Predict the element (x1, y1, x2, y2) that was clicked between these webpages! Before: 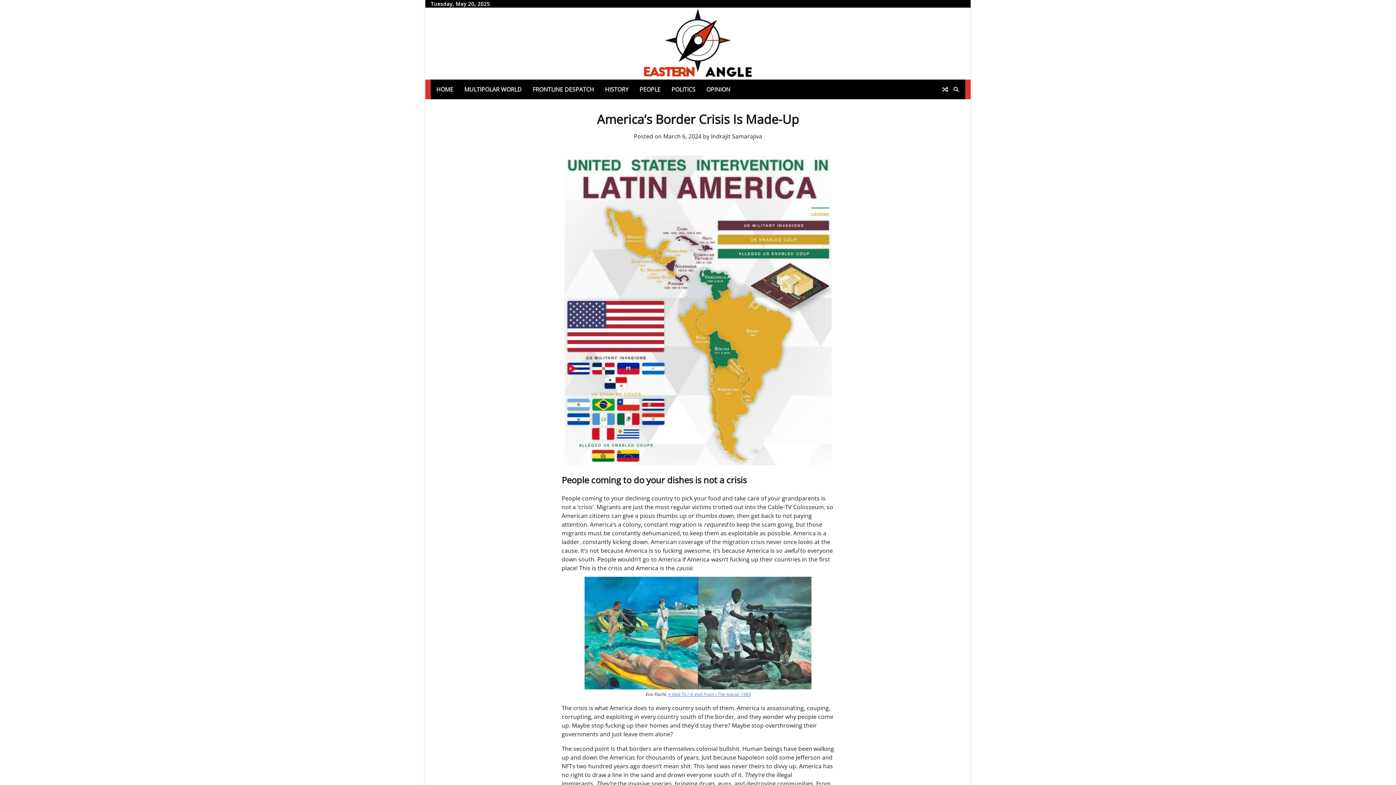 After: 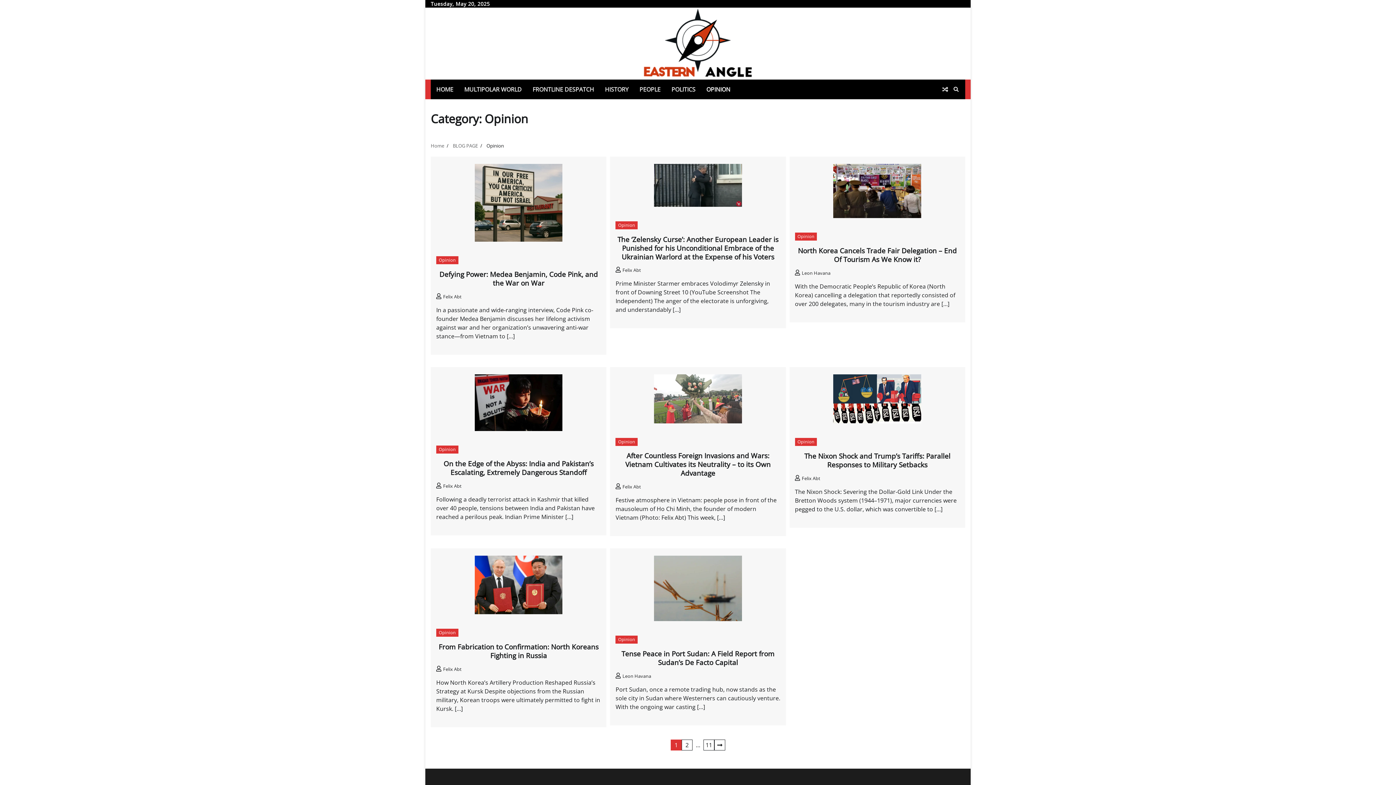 Action: bbox: (701, 79, 736, 99) label: OPINION